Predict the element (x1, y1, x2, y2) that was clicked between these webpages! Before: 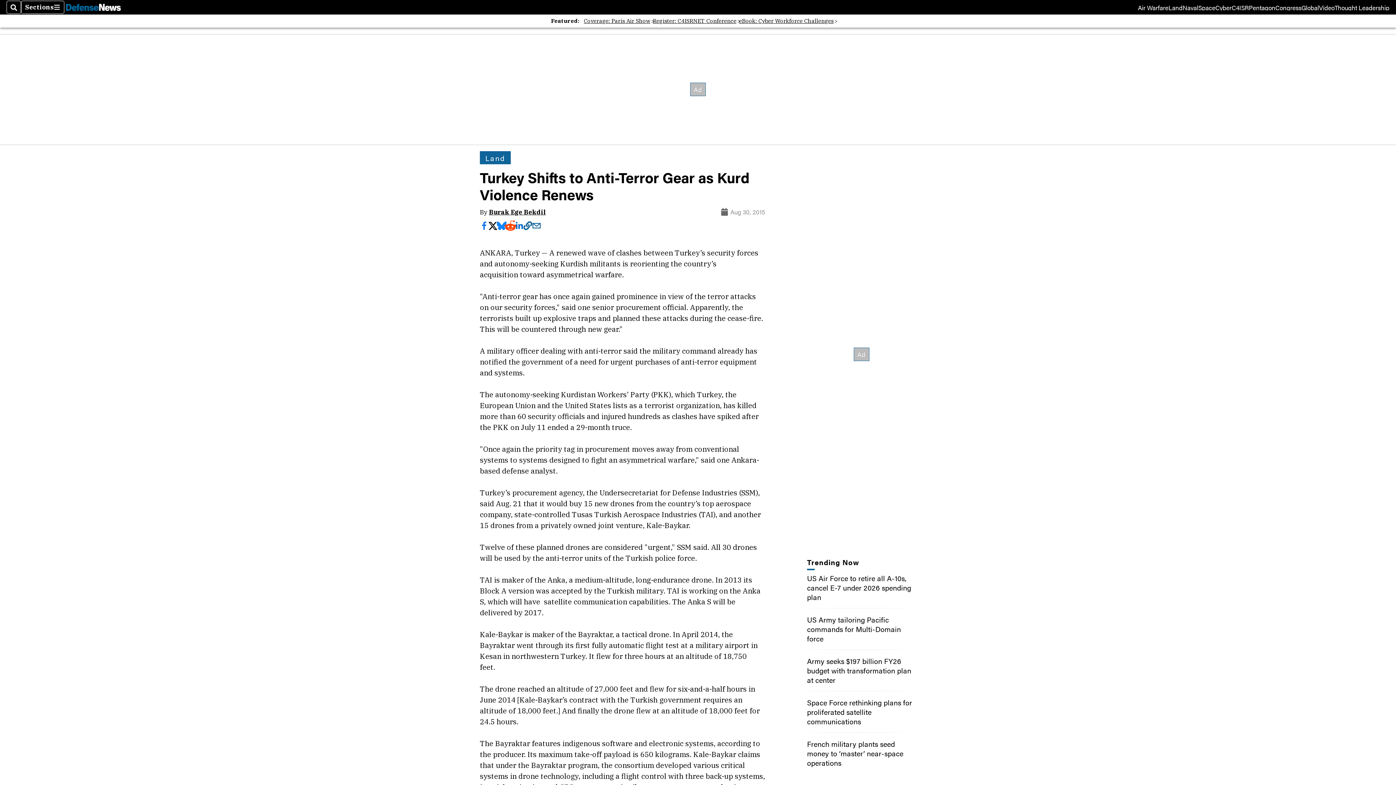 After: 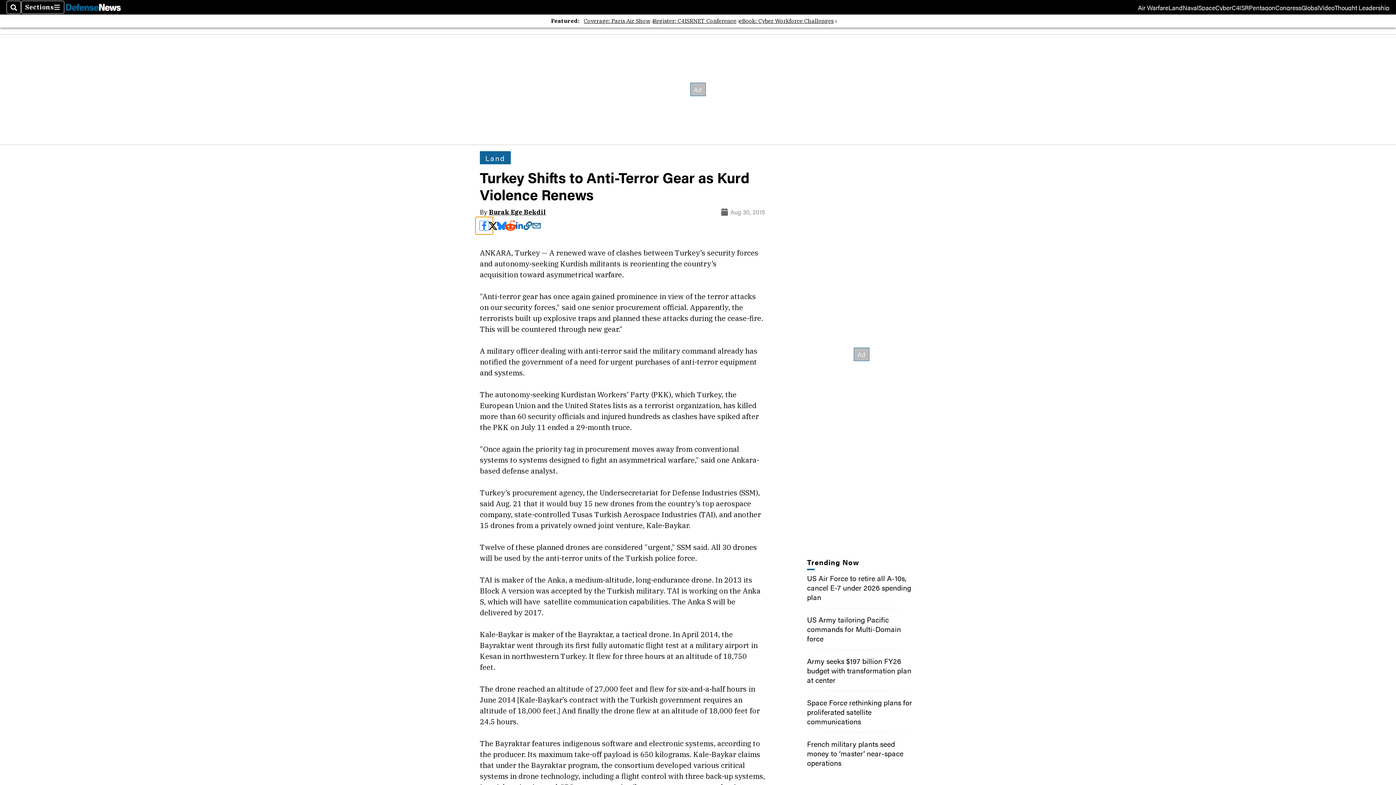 Action: bbox: (480, 221, 488, 230)